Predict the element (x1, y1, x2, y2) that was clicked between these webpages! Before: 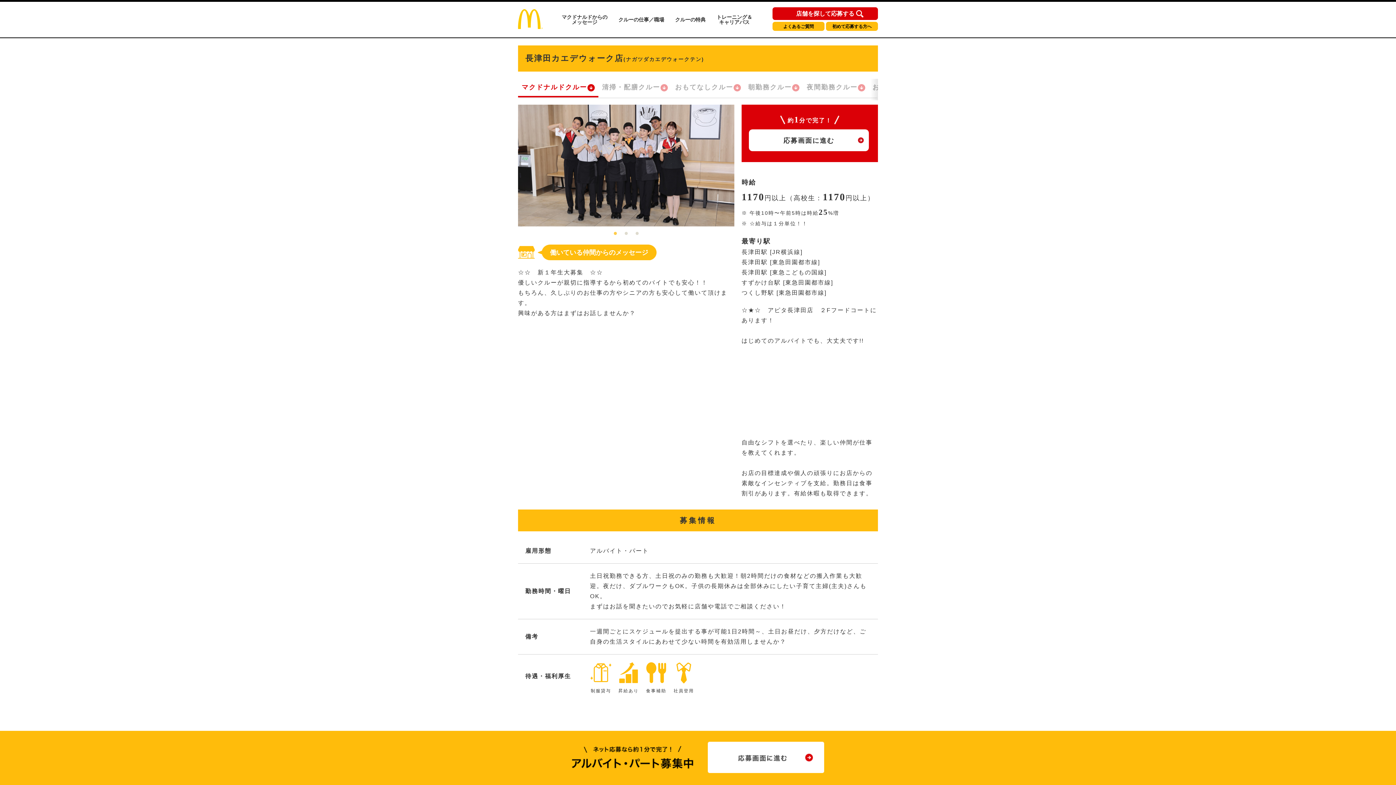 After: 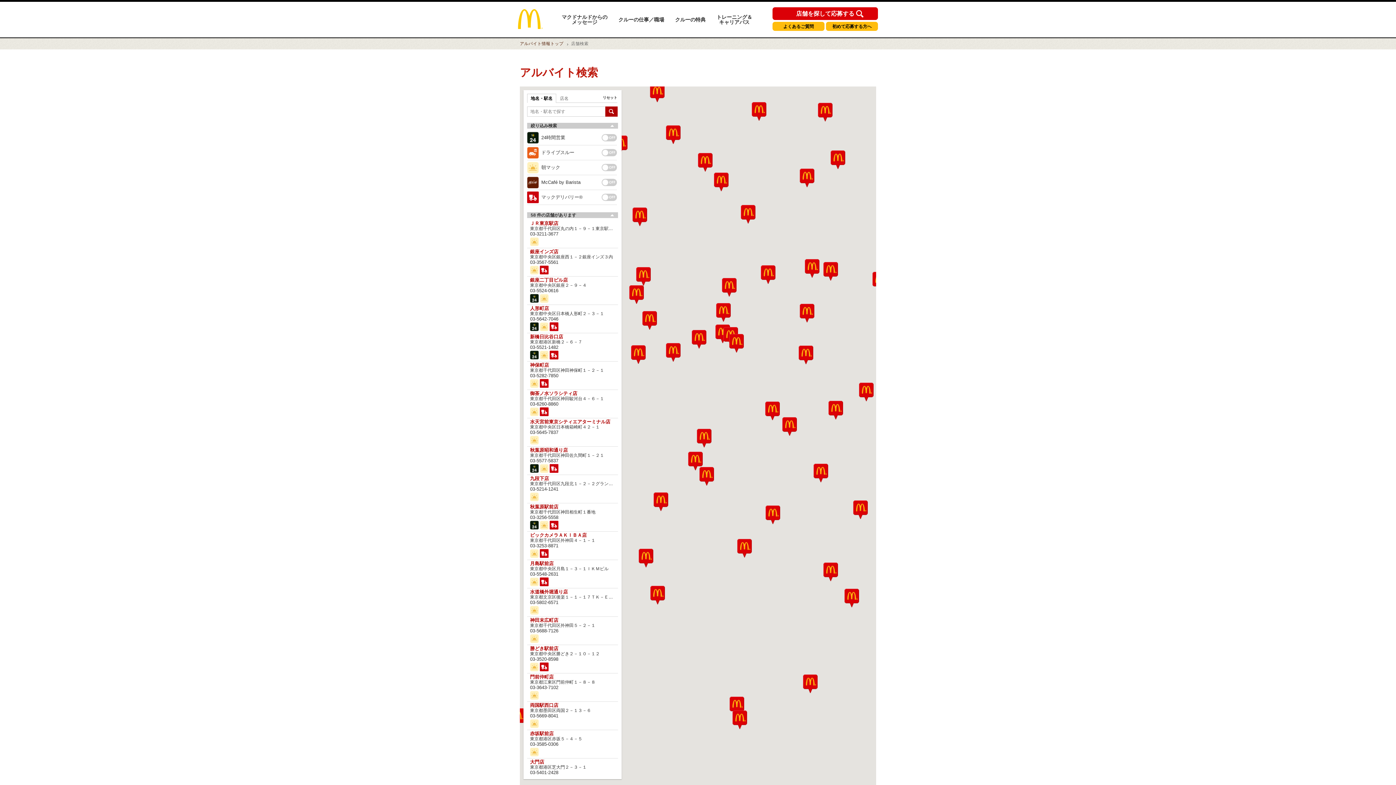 Action: bbox: (772, 10, 878, 16) label: 店舗を探して応募する